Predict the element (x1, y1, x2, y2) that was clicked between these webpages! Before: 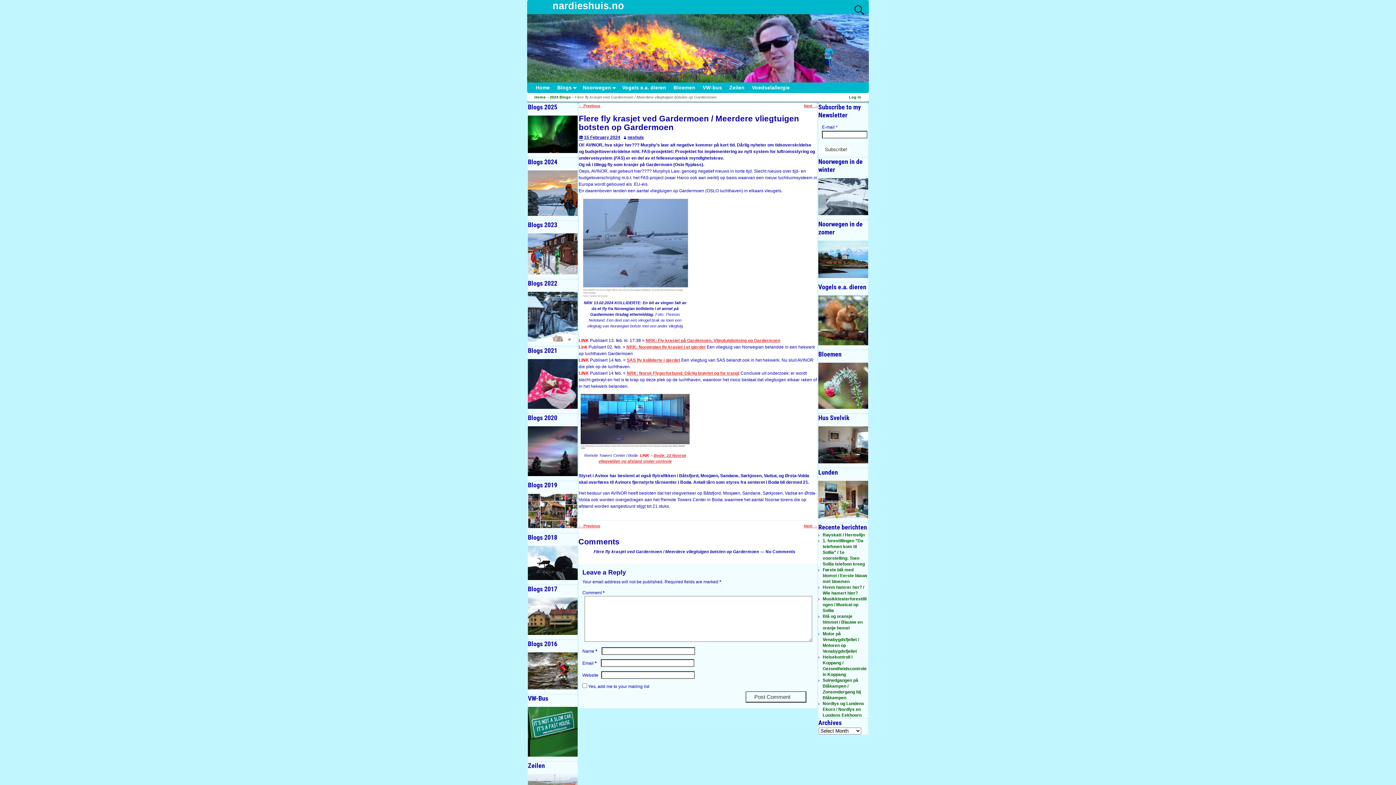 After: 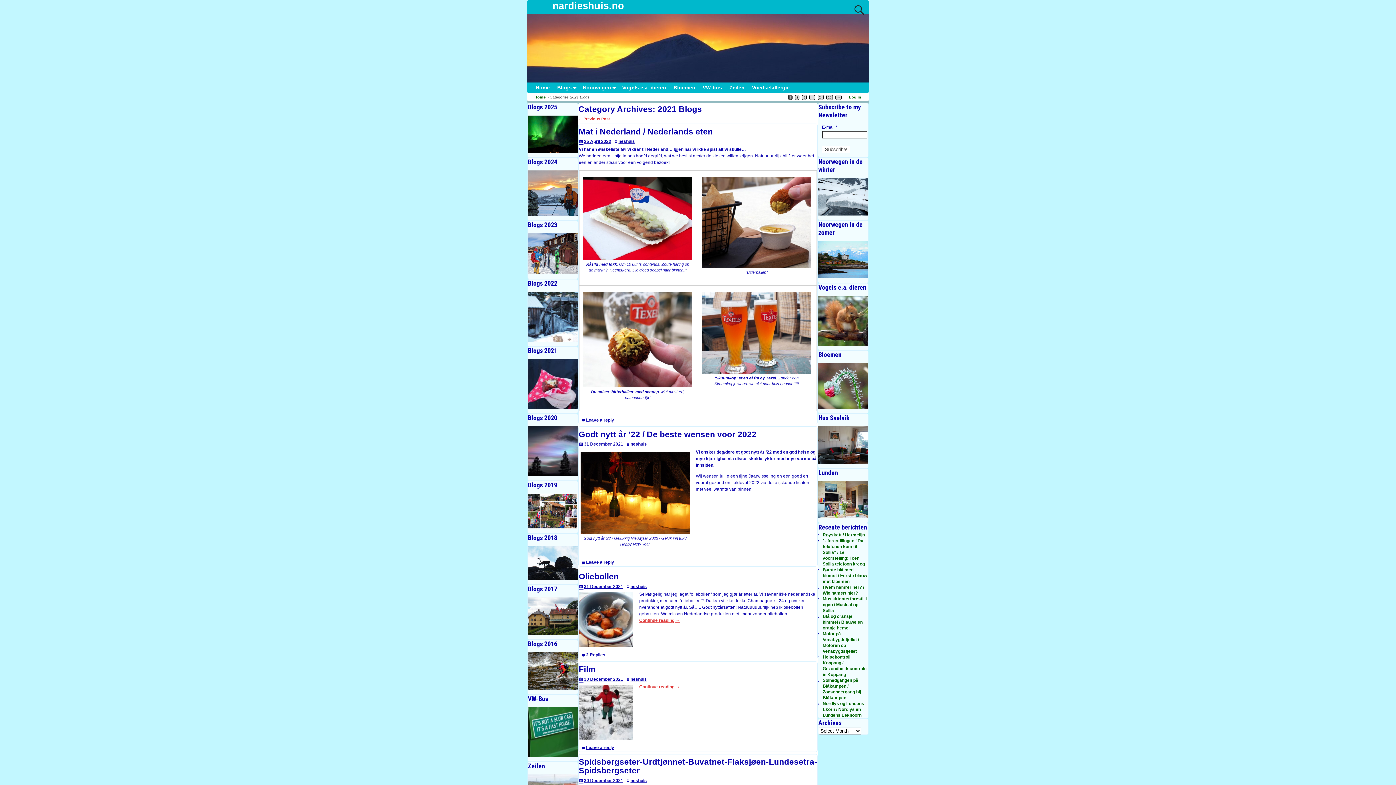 Action: bbox: (528, 359, 577, 408)